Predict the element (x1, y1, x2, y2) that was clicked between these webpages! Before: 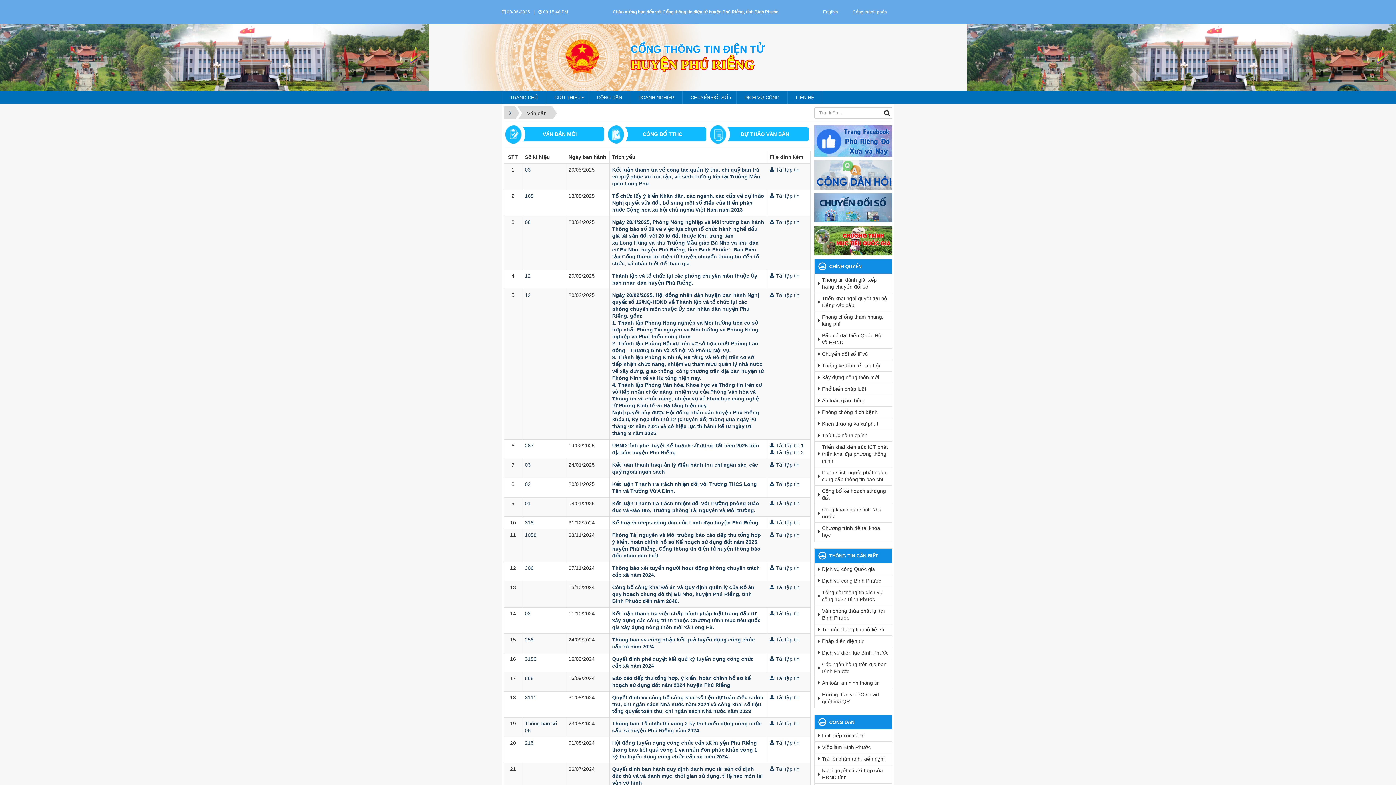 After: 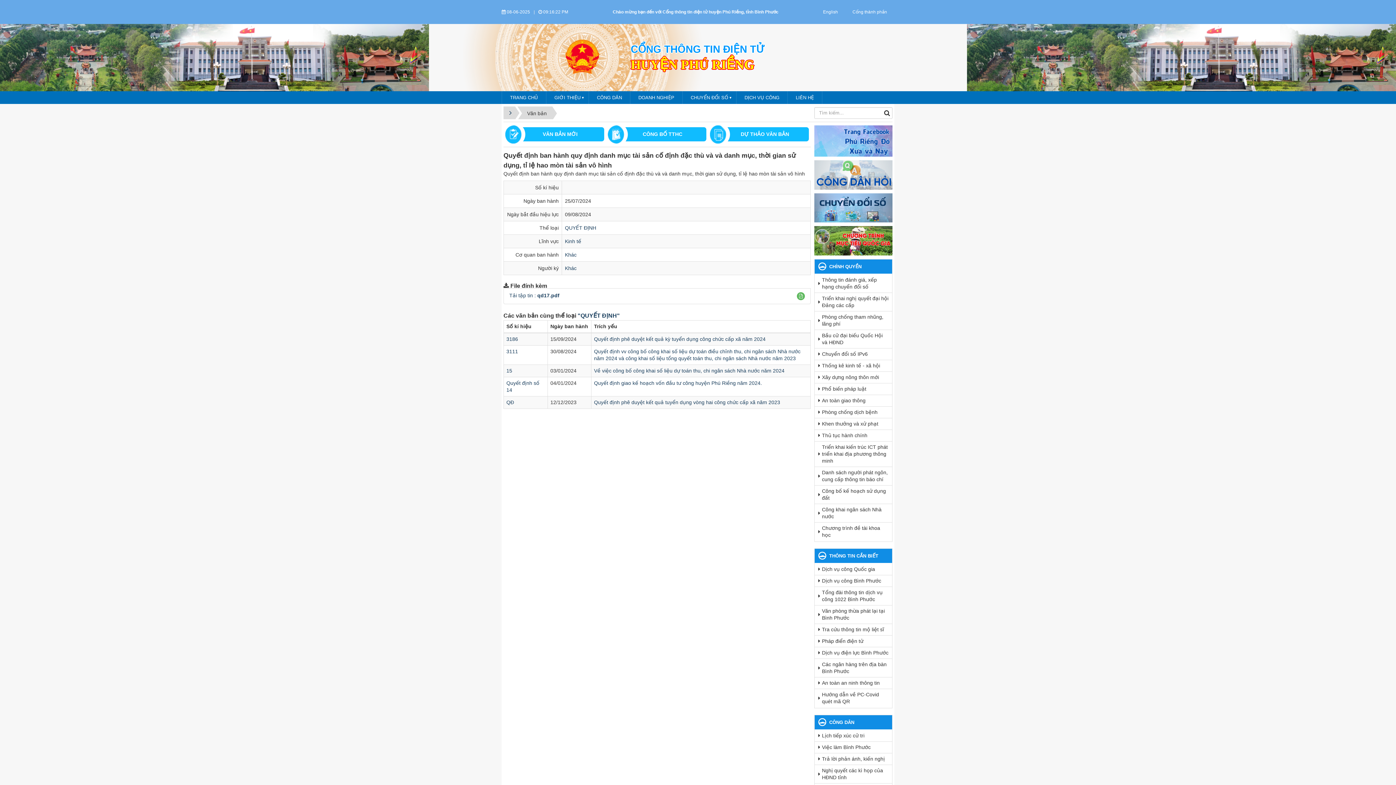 Action: label: Quyết định ban hành quy định danh mục tài sản cố định đặc thù và và danh mục, thời gian sử dụng, tỉ lệ hao mòn tài sản vô hình bbox: (612, 766, 762, 786)